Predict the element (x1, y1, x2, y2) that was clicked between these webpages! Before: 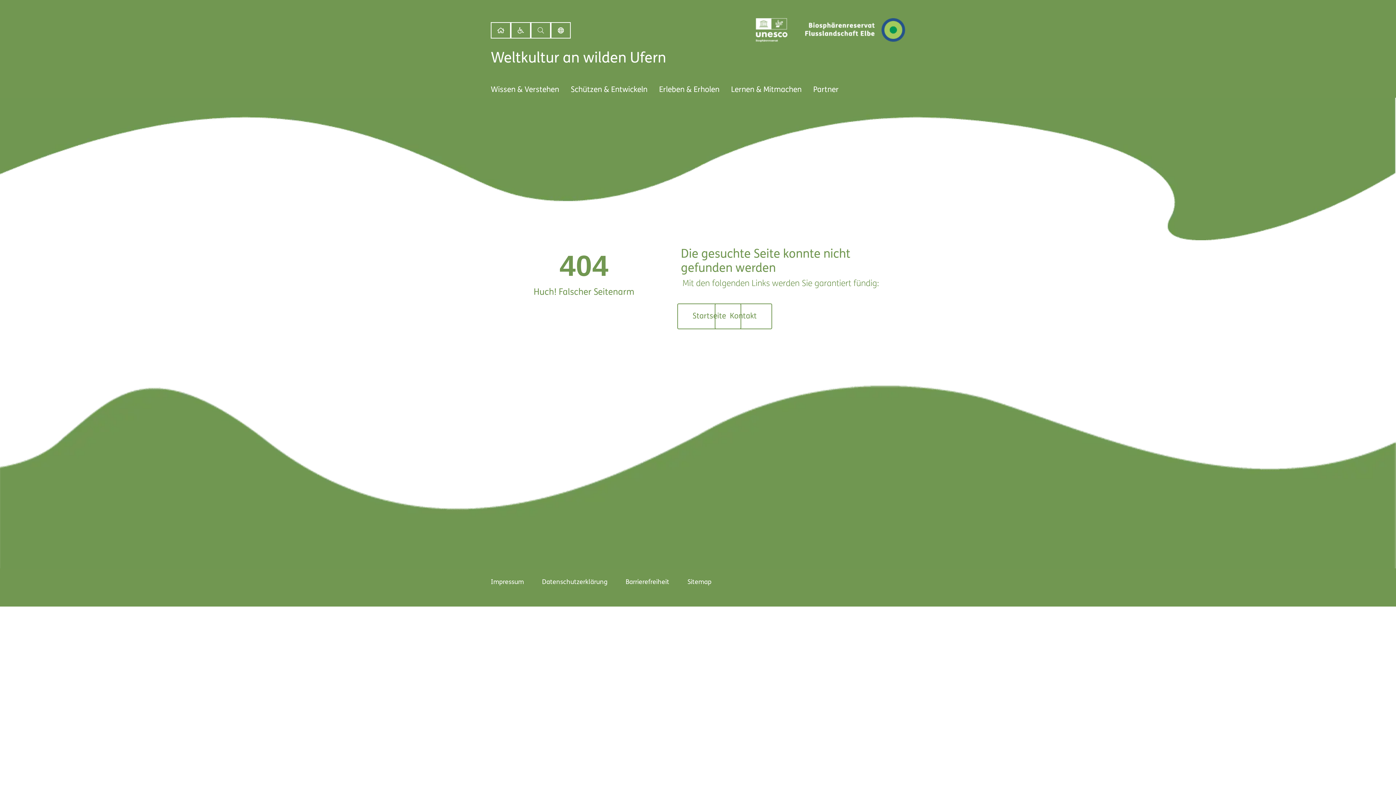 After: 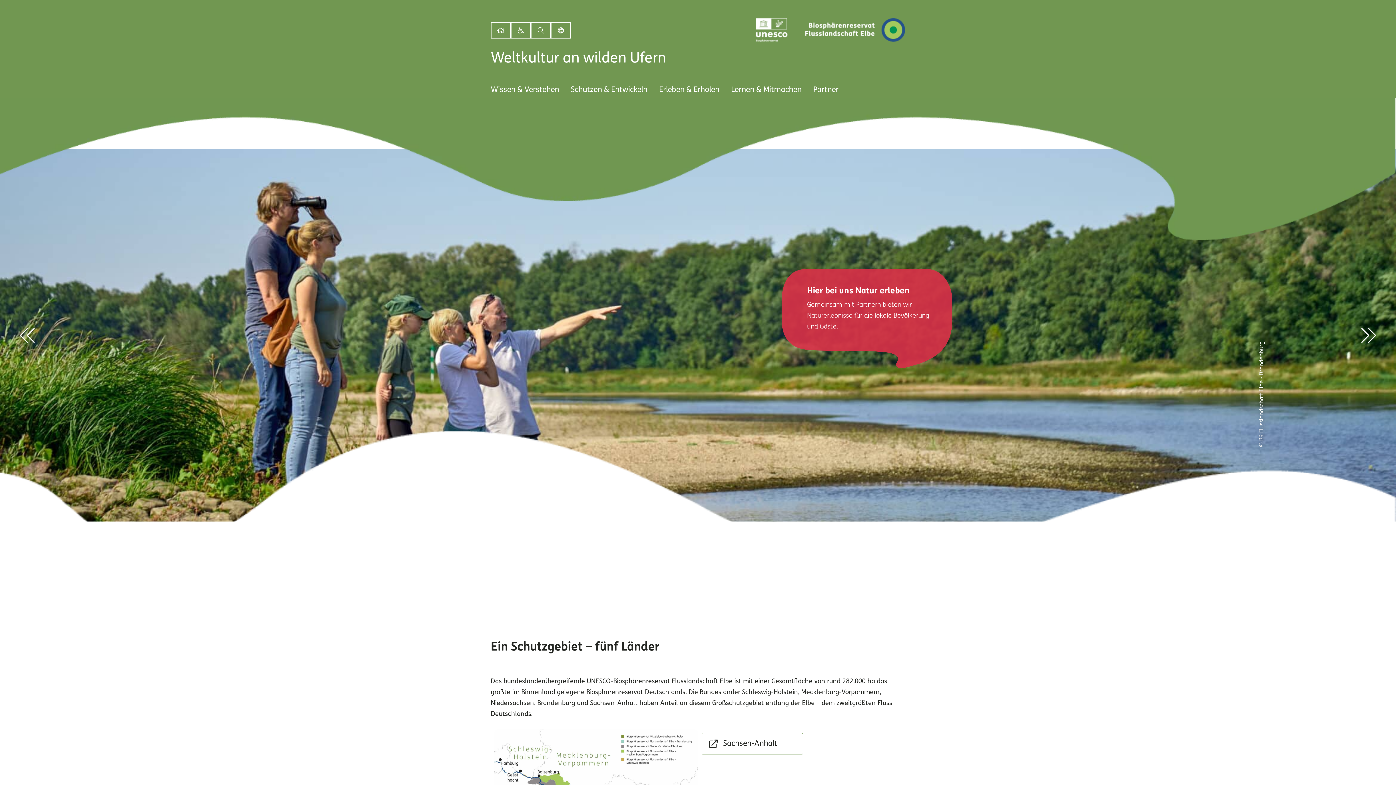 Action: bbox: (756, 18, 905, 42)